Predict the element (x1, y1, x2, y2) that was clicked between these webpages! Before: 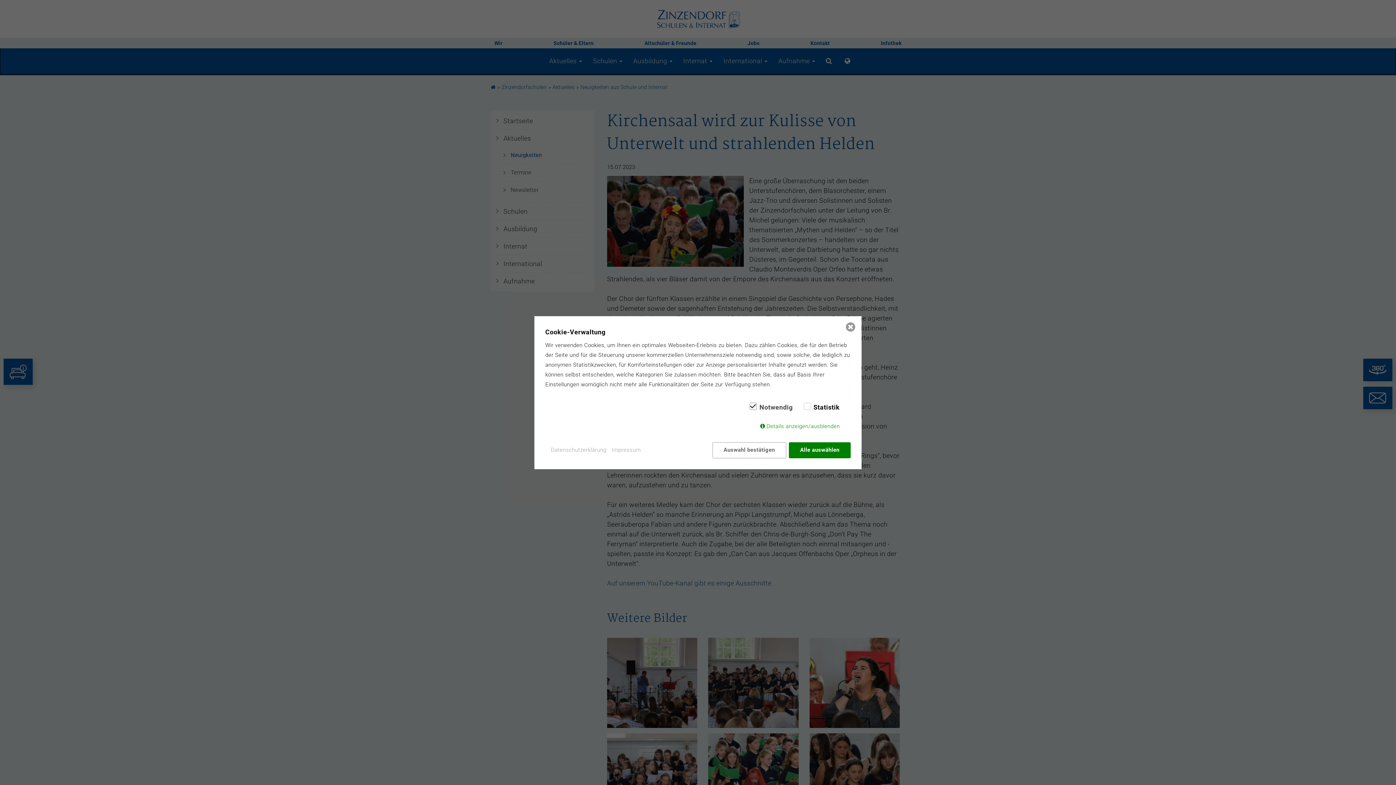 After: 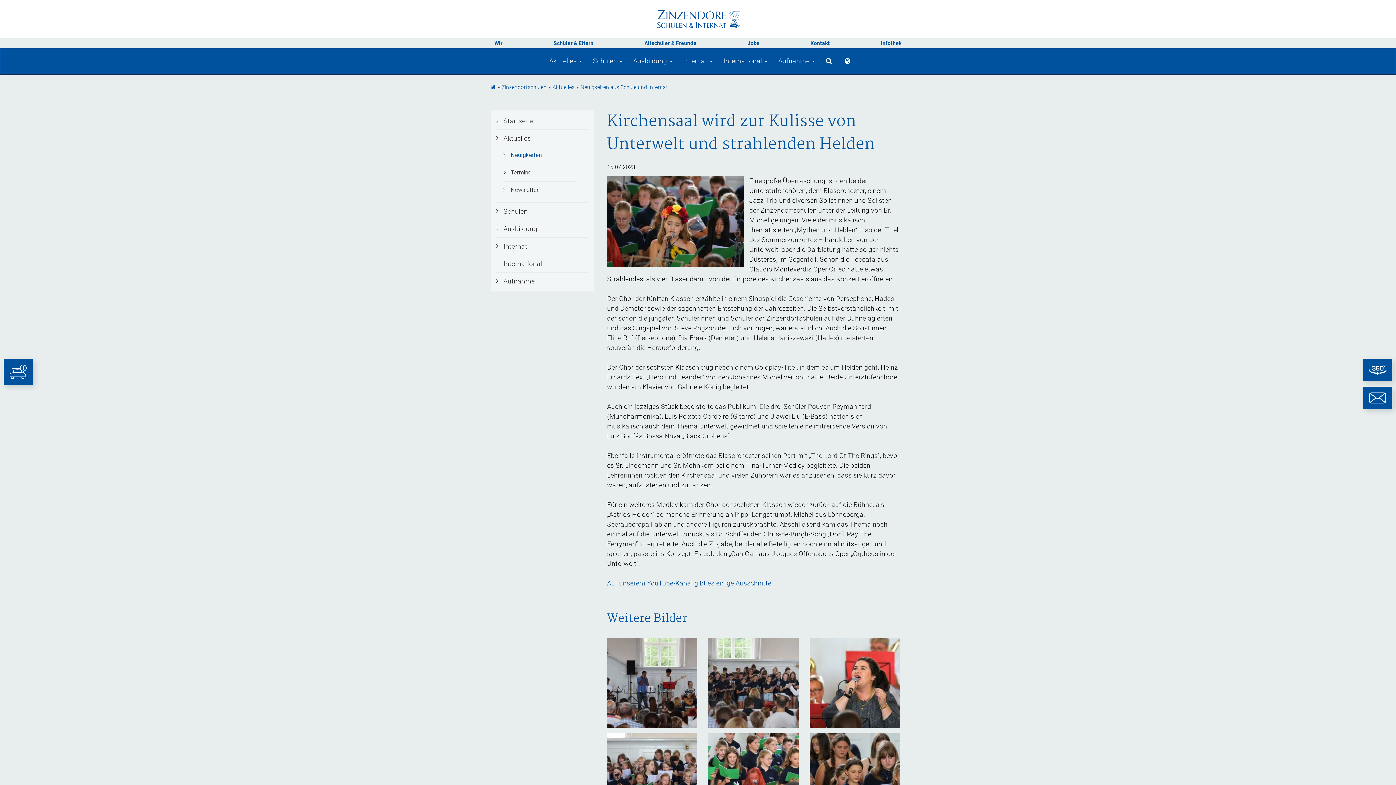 Action: bbox: (712, 442, 786, 458) label: Auswahl bestätigen